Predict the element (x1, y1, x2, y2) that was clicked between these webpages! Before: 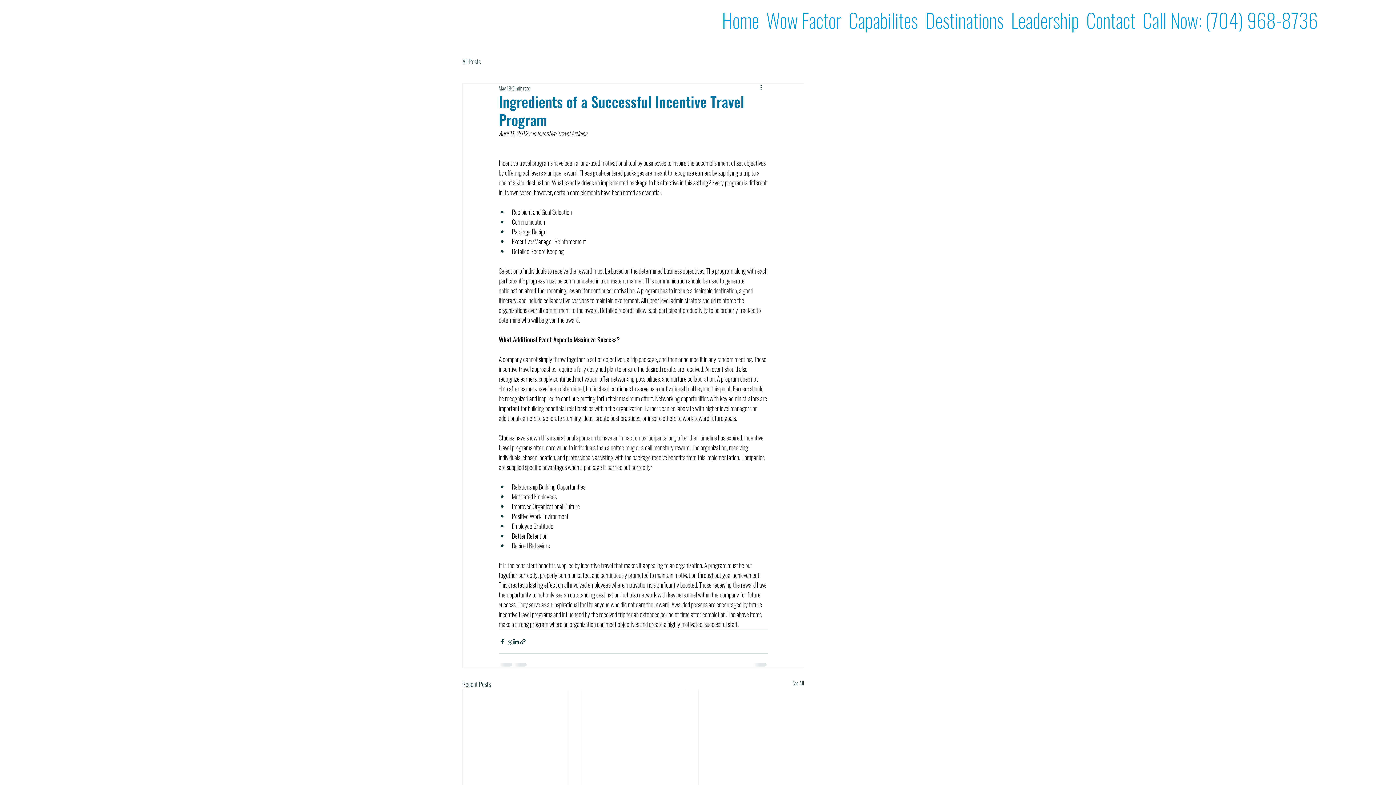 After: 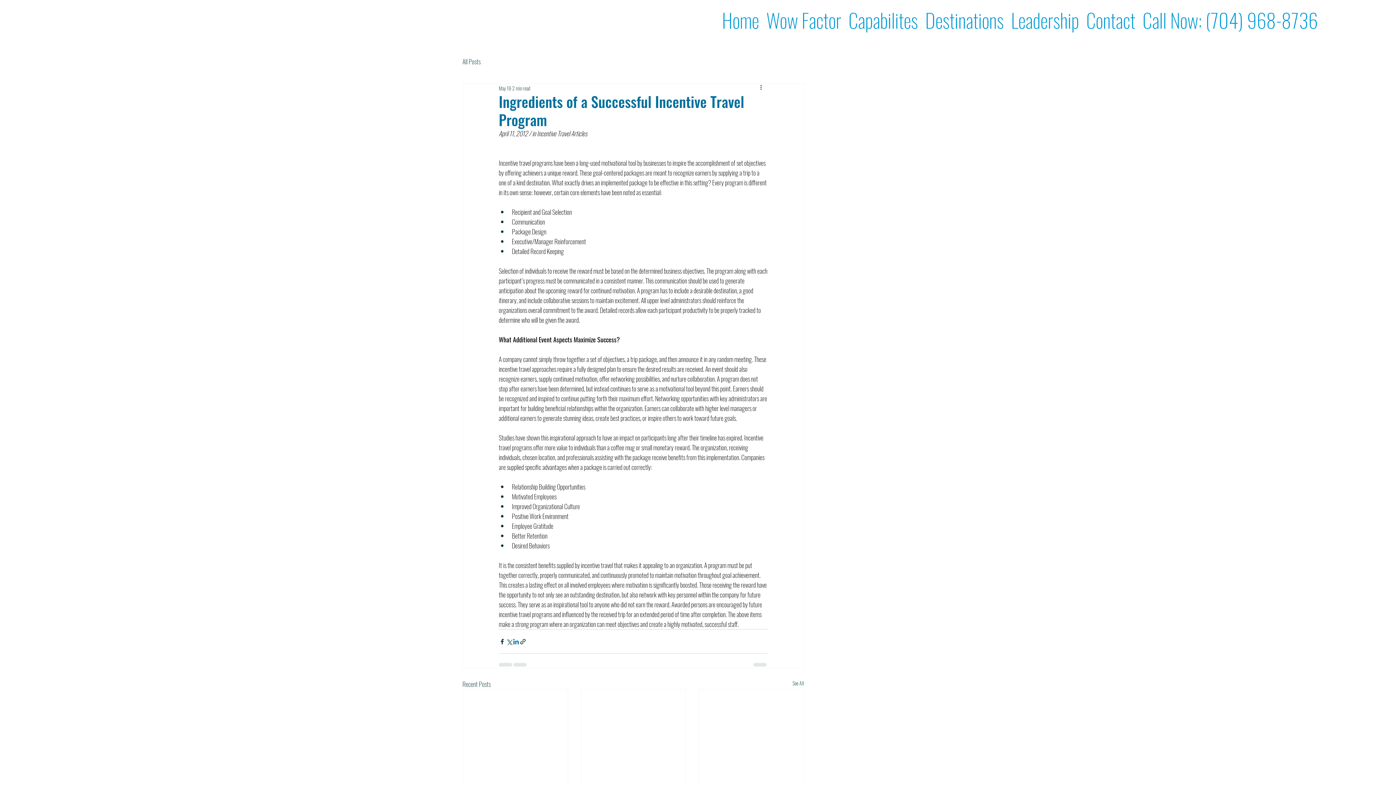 Action: label: Share via LinkedIn bbox: (512, 638, 519, 645)